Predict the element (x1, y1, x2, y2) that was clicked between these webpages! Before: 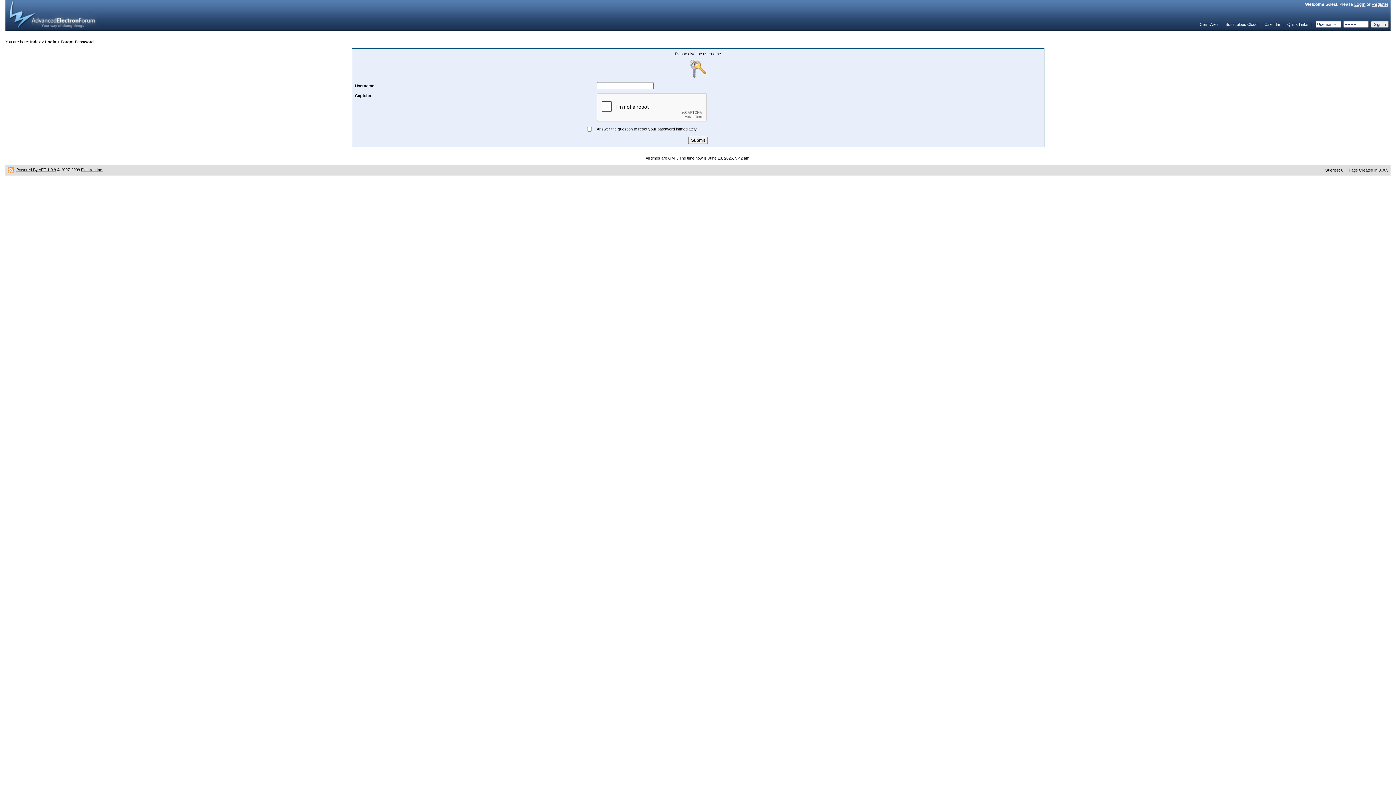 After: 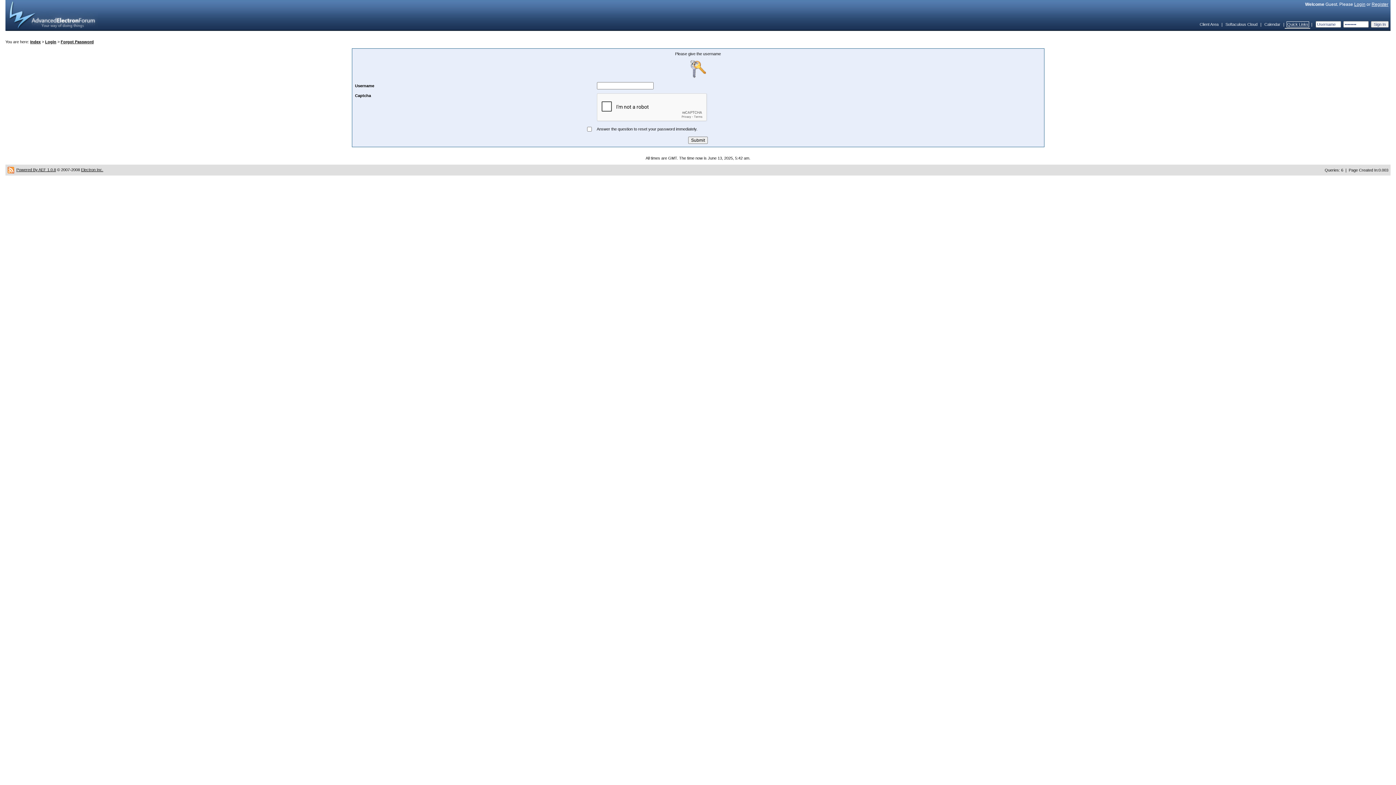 Action: bbox: (1286, 21, 1309, 27) label: Quick Links